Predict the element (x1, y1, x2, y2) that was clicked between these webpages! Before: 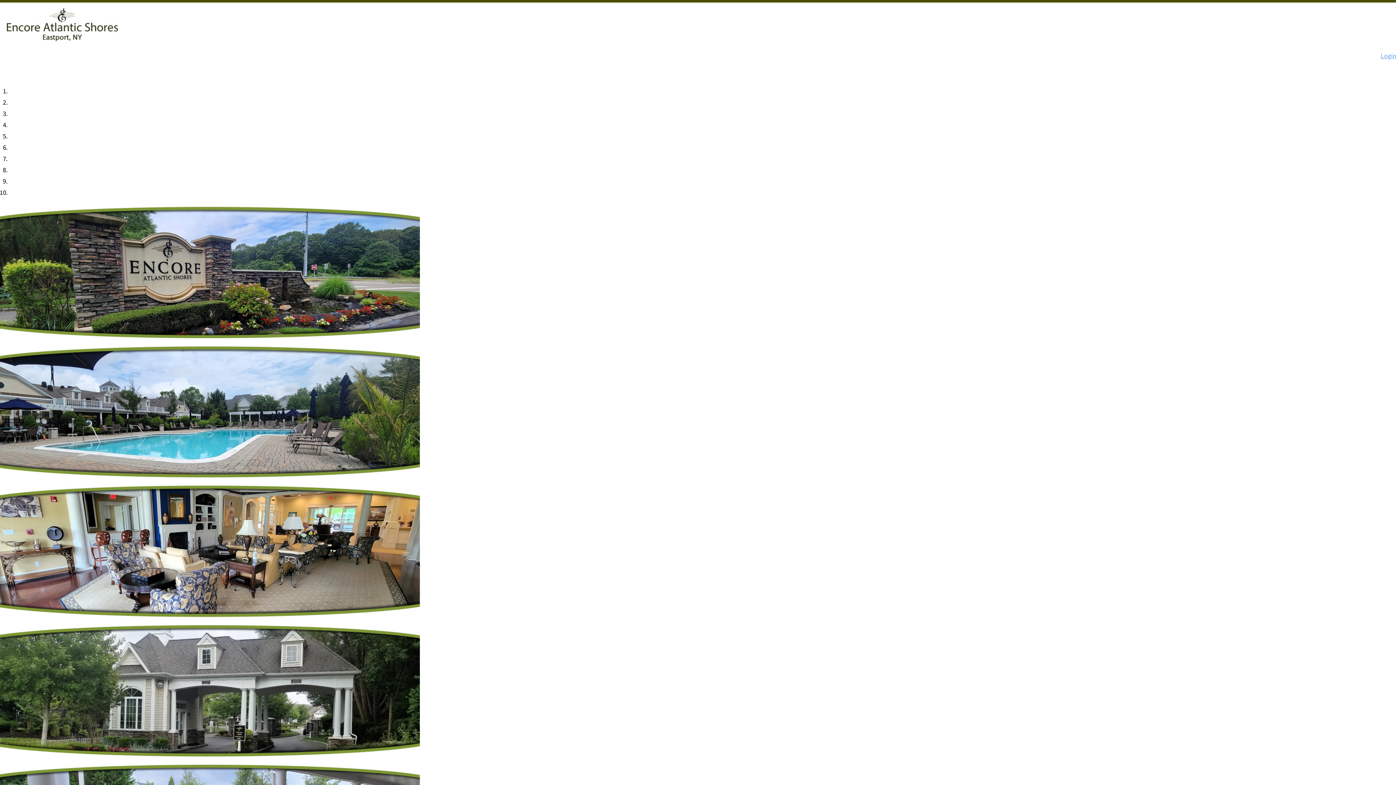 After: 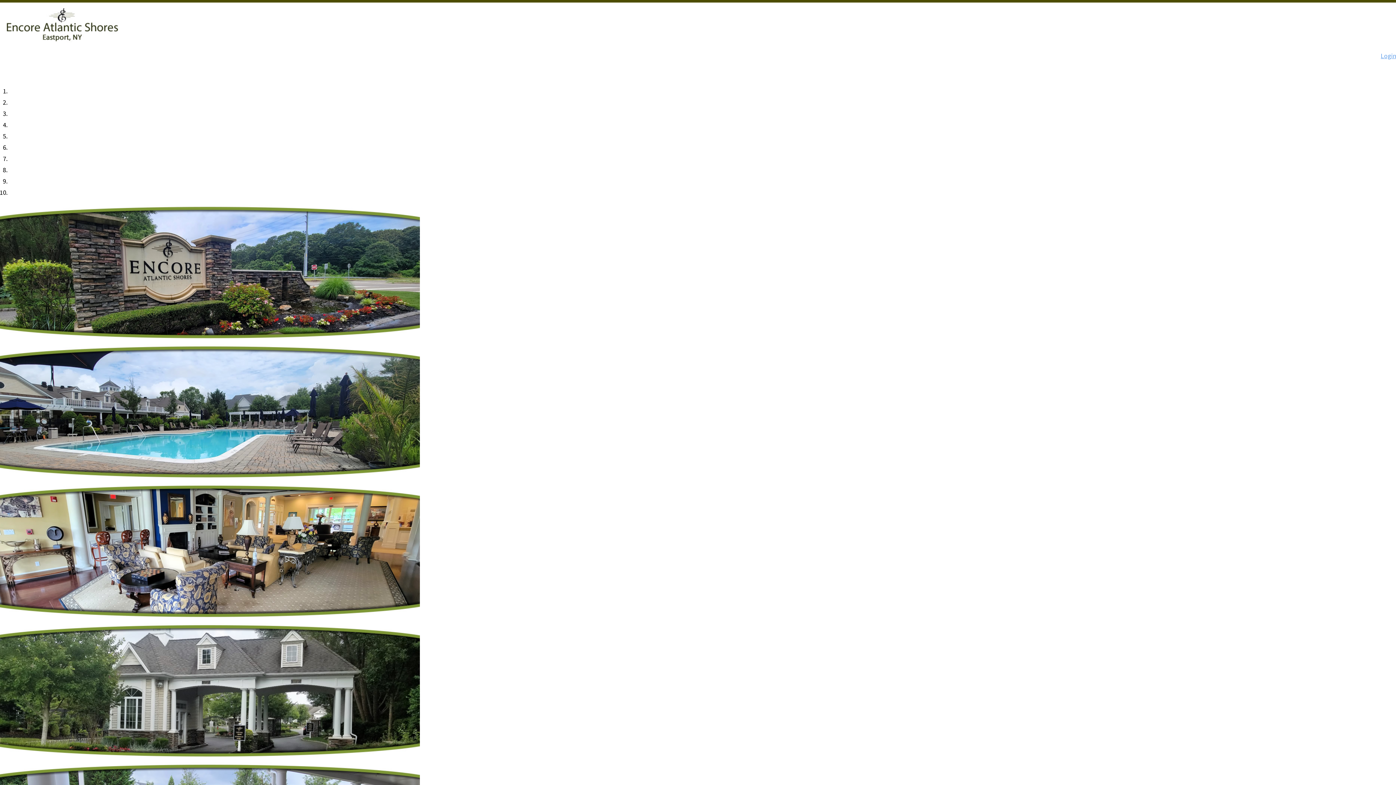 Action: bbox: (5, 36, 118, 44)